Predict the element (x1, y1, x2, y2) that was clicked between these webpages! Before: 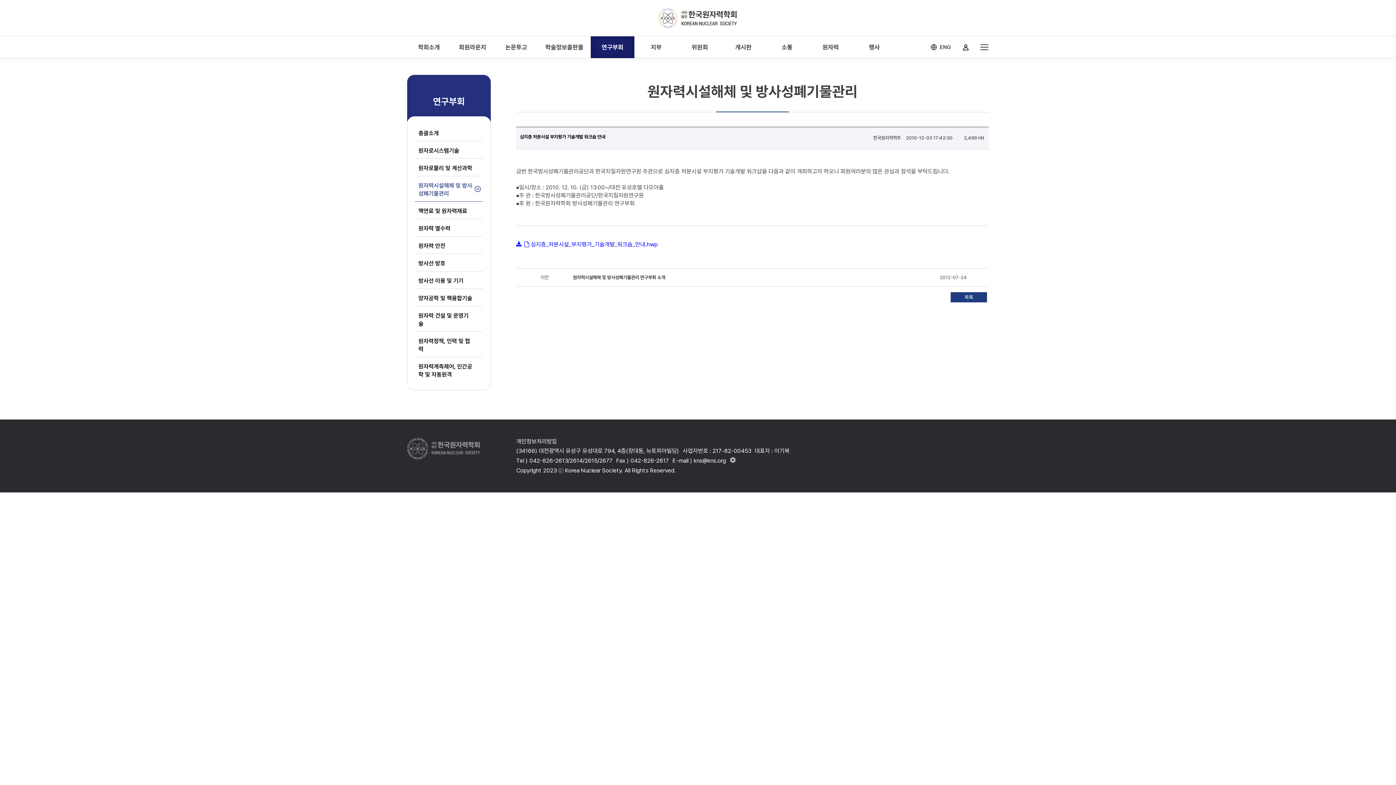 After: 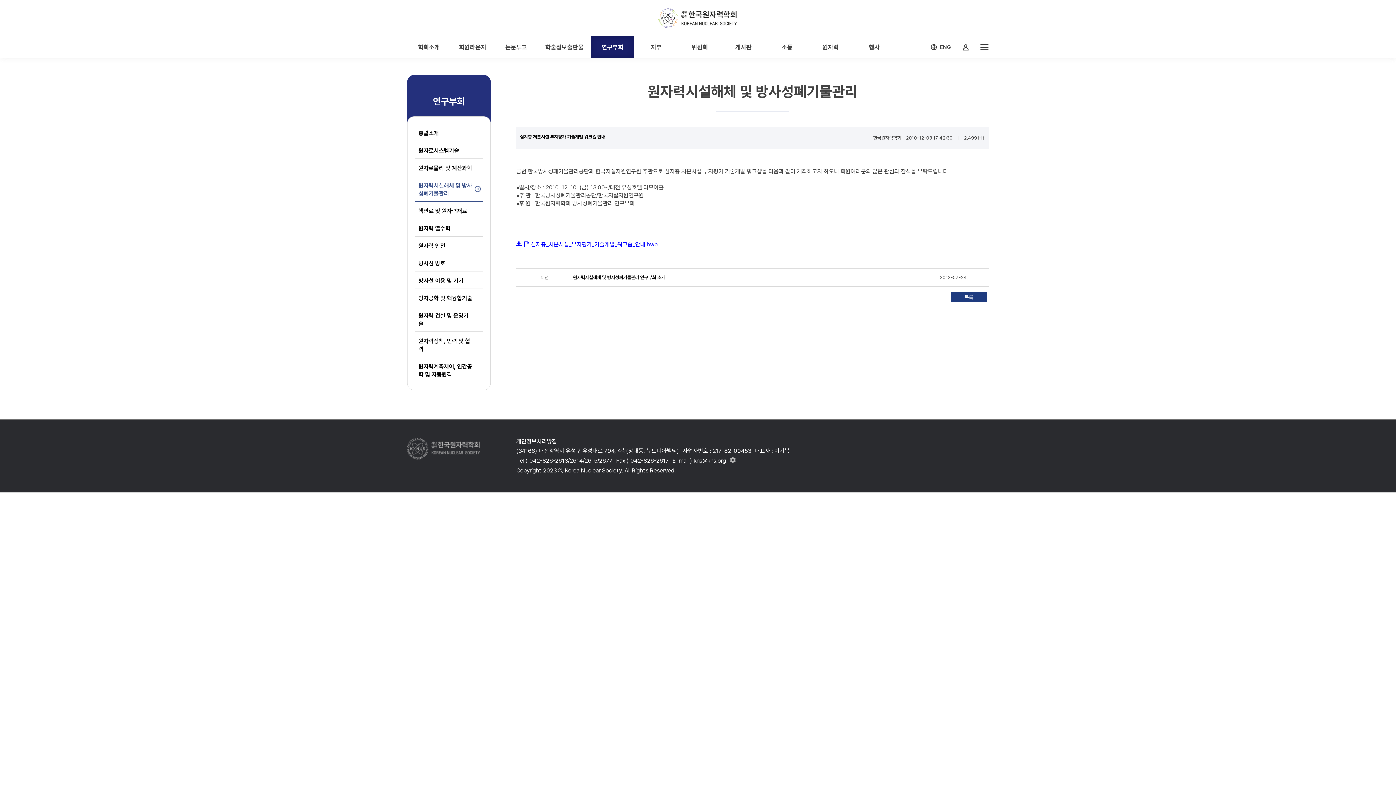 Action: bbox: (516, 438, 557, 445) label: 개인정보처리방침